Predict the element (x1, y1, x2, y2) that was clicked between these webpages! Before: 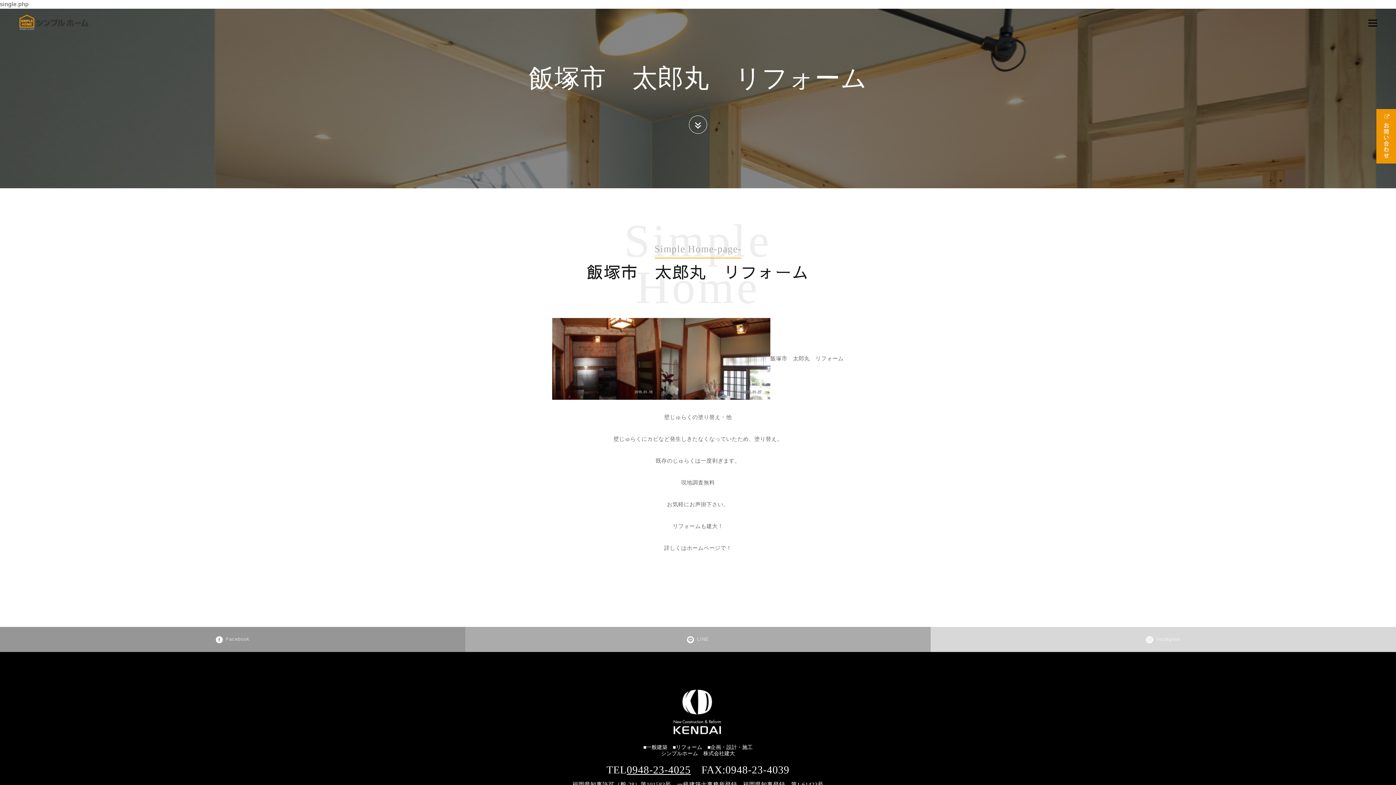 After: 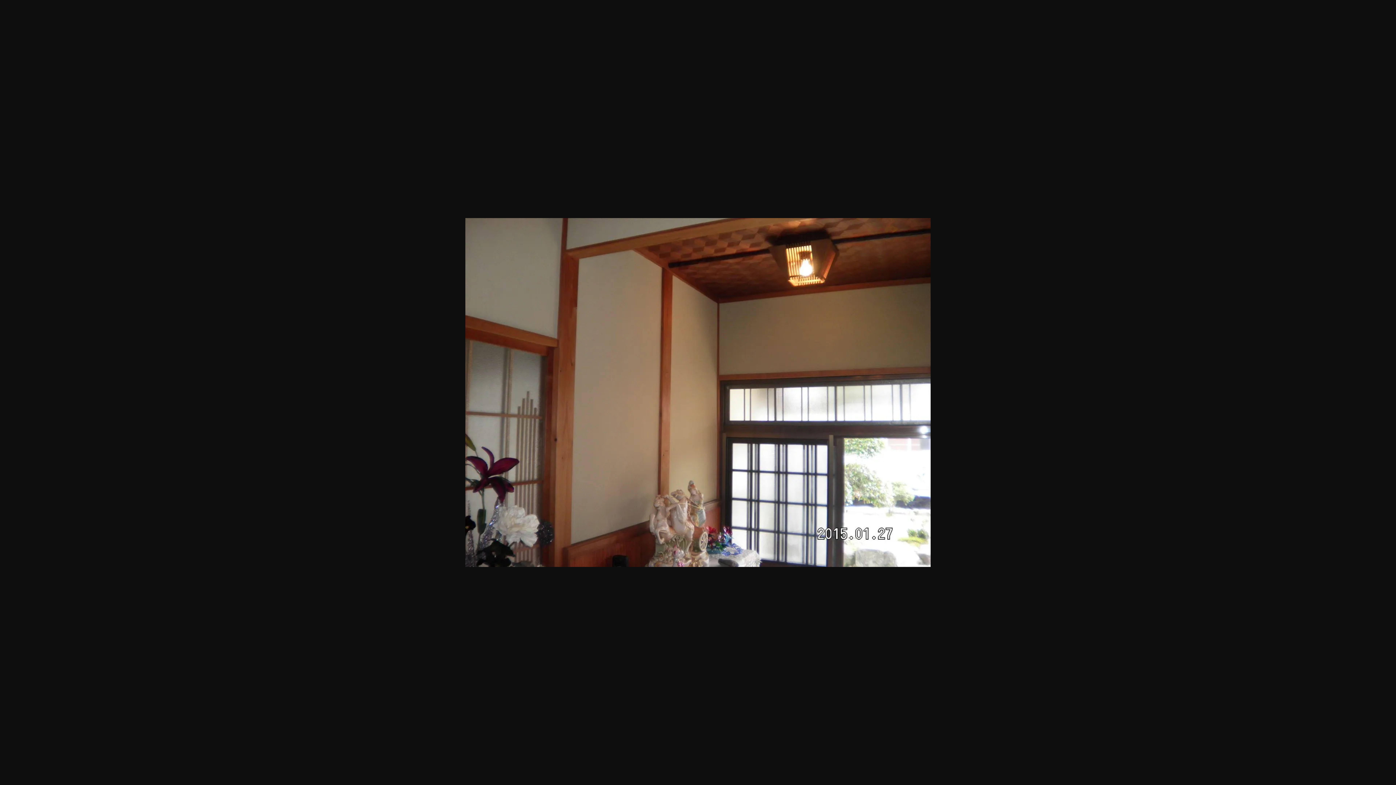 Action: bbox: (661, 355, 770, 361)